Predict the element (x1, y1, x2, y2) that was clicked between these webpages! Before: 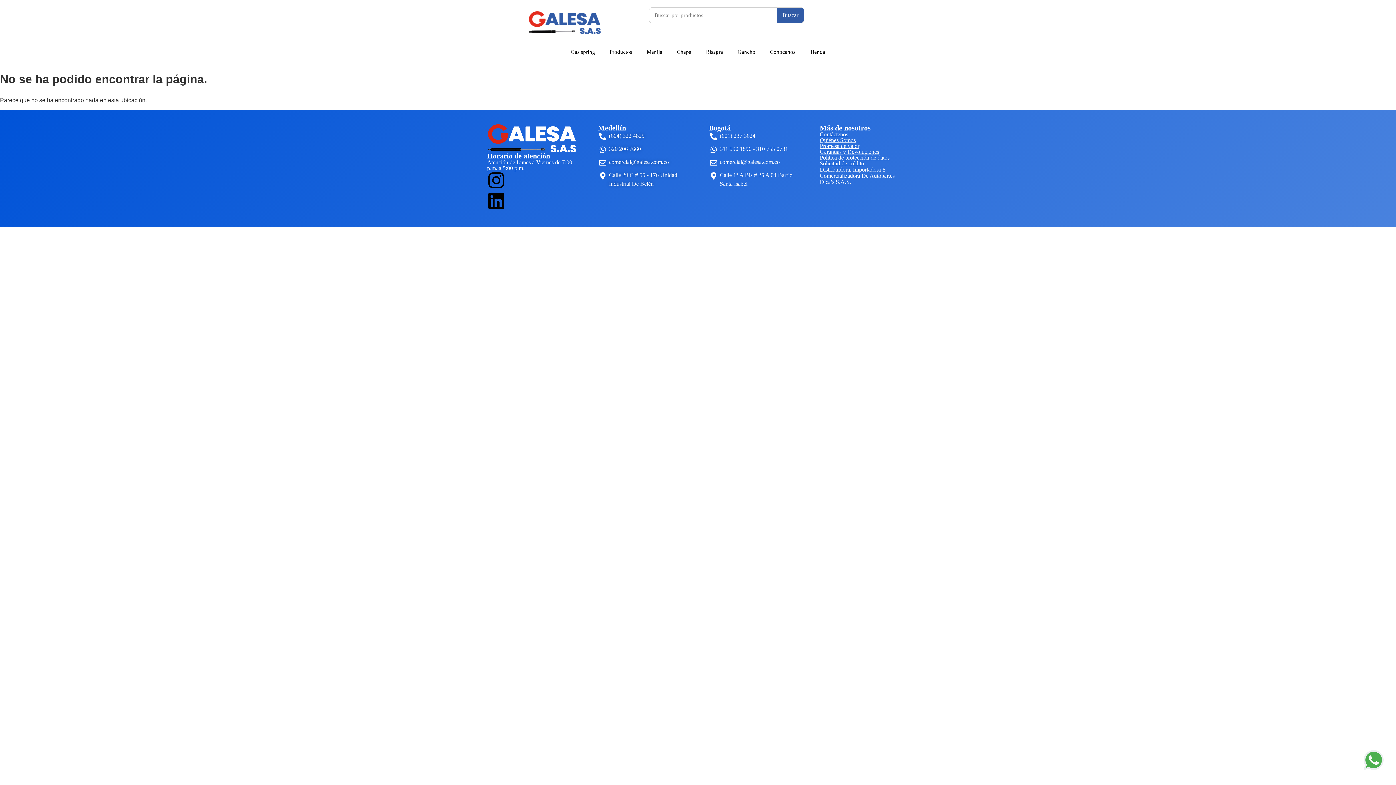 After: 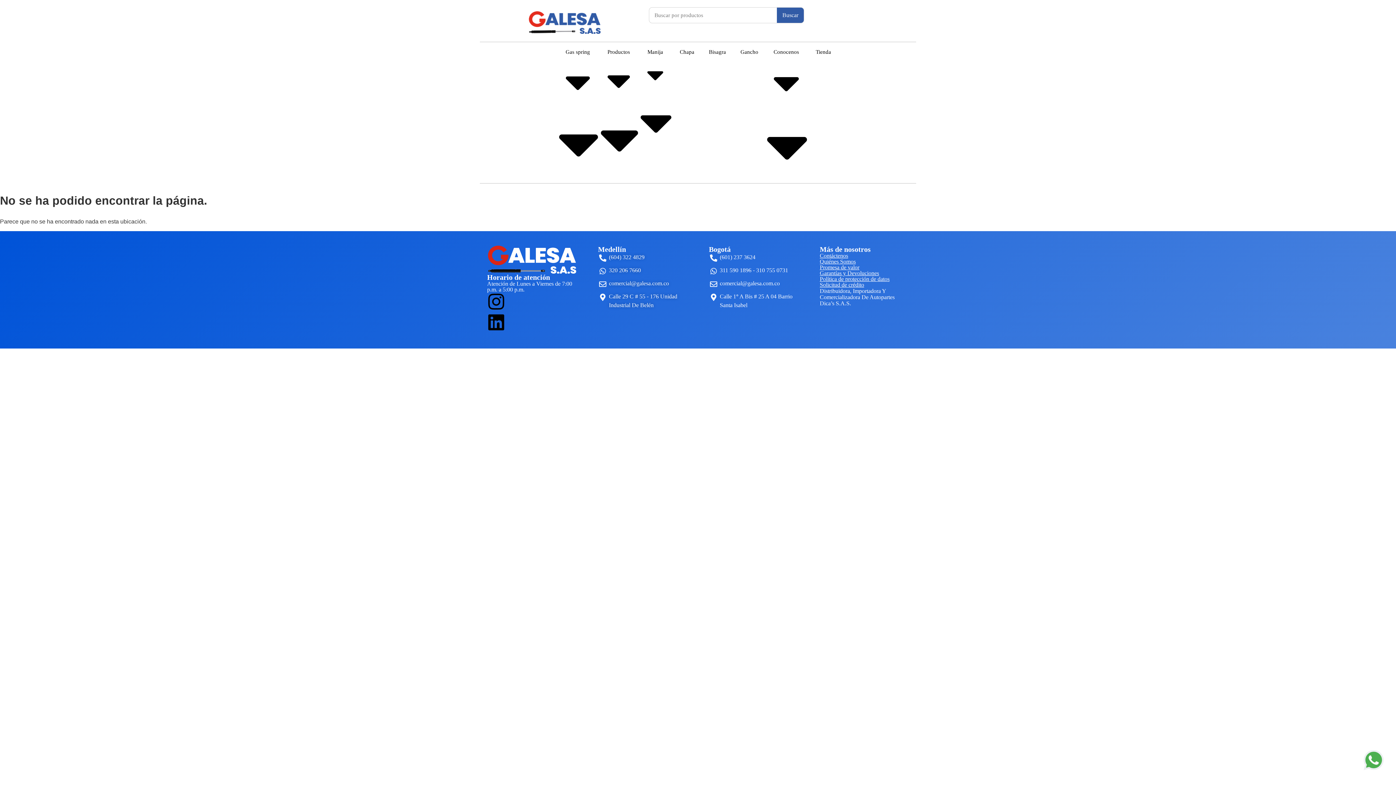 Action: label: Calle 1° A Bis # 25 A 04 Barrio Santa Isabel bbox: (709, 170, 798, 188)